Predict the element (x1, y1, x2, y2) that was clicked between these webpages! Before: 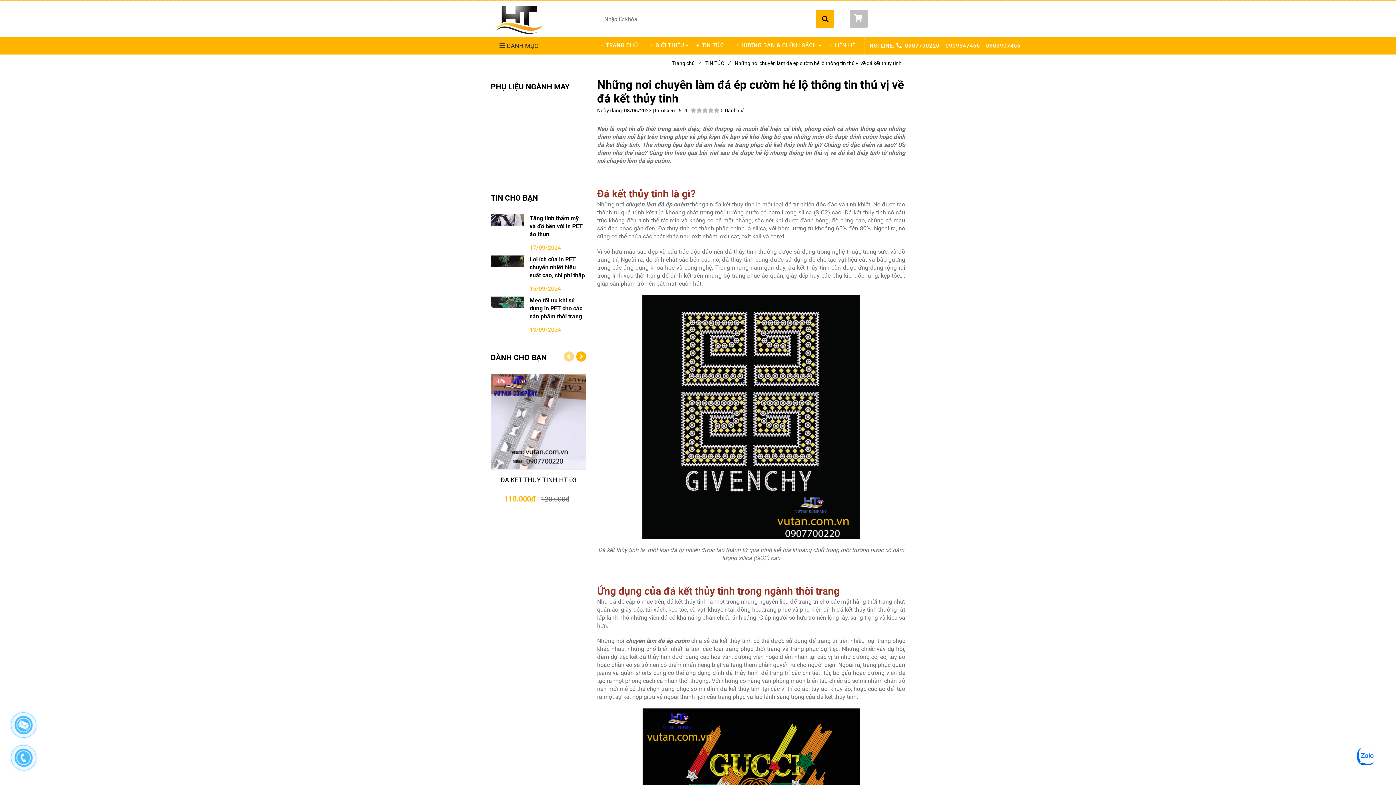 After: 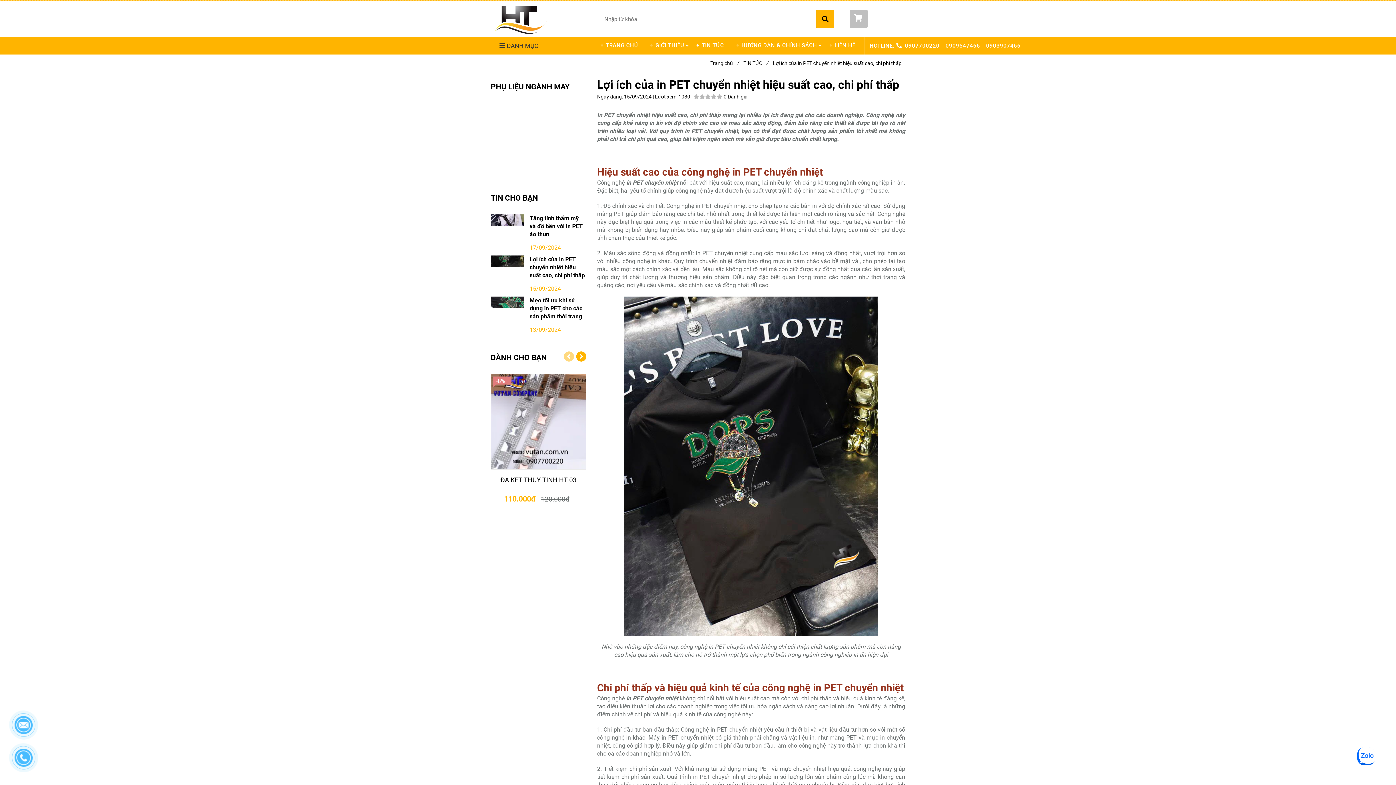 Action: bbox: (529, 255, 586, 279) label: Lợi ích của in PET chuyển nhiệt hiệu suất cao, chi phí thấp